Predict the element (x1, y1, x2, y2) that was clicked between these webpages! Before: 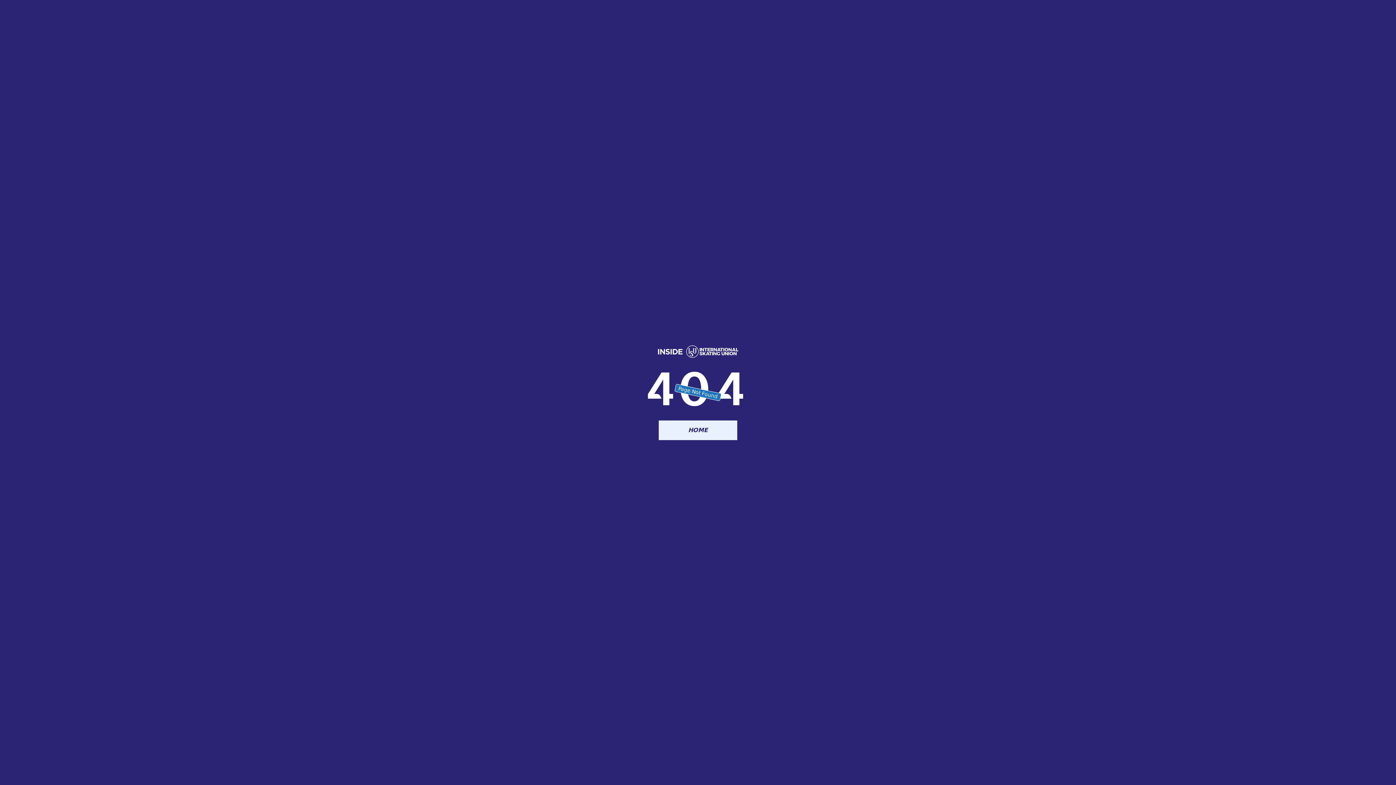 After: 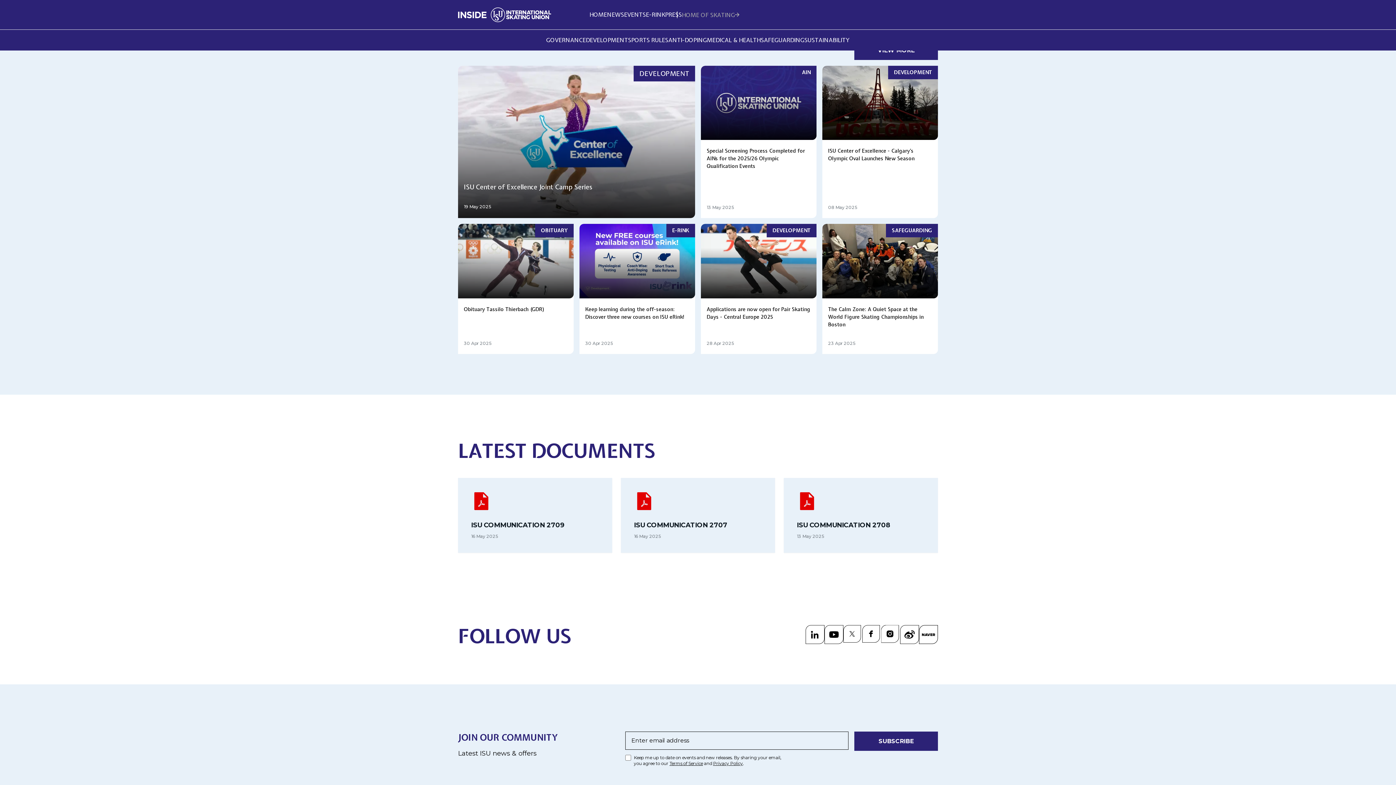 Action: bbox: (658, 345, 738, 365)